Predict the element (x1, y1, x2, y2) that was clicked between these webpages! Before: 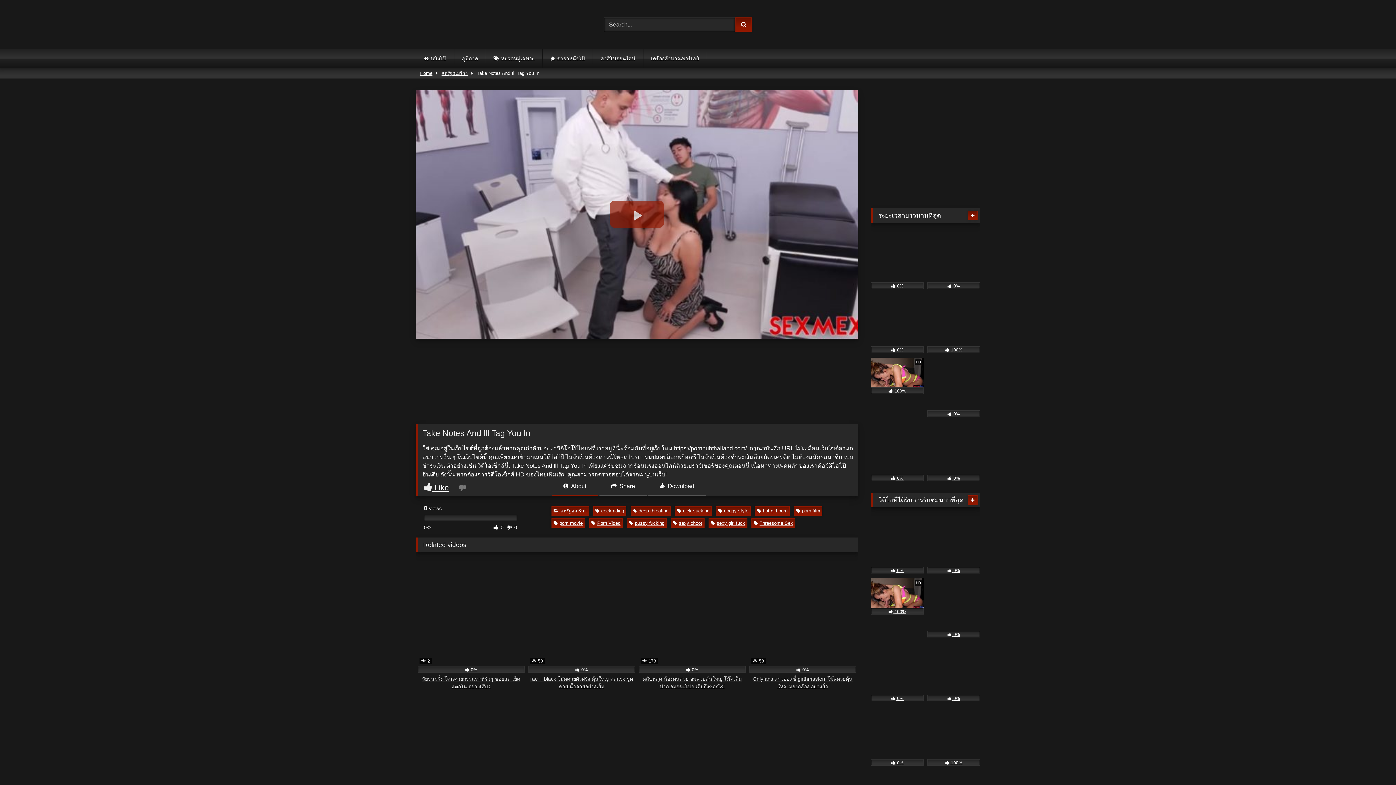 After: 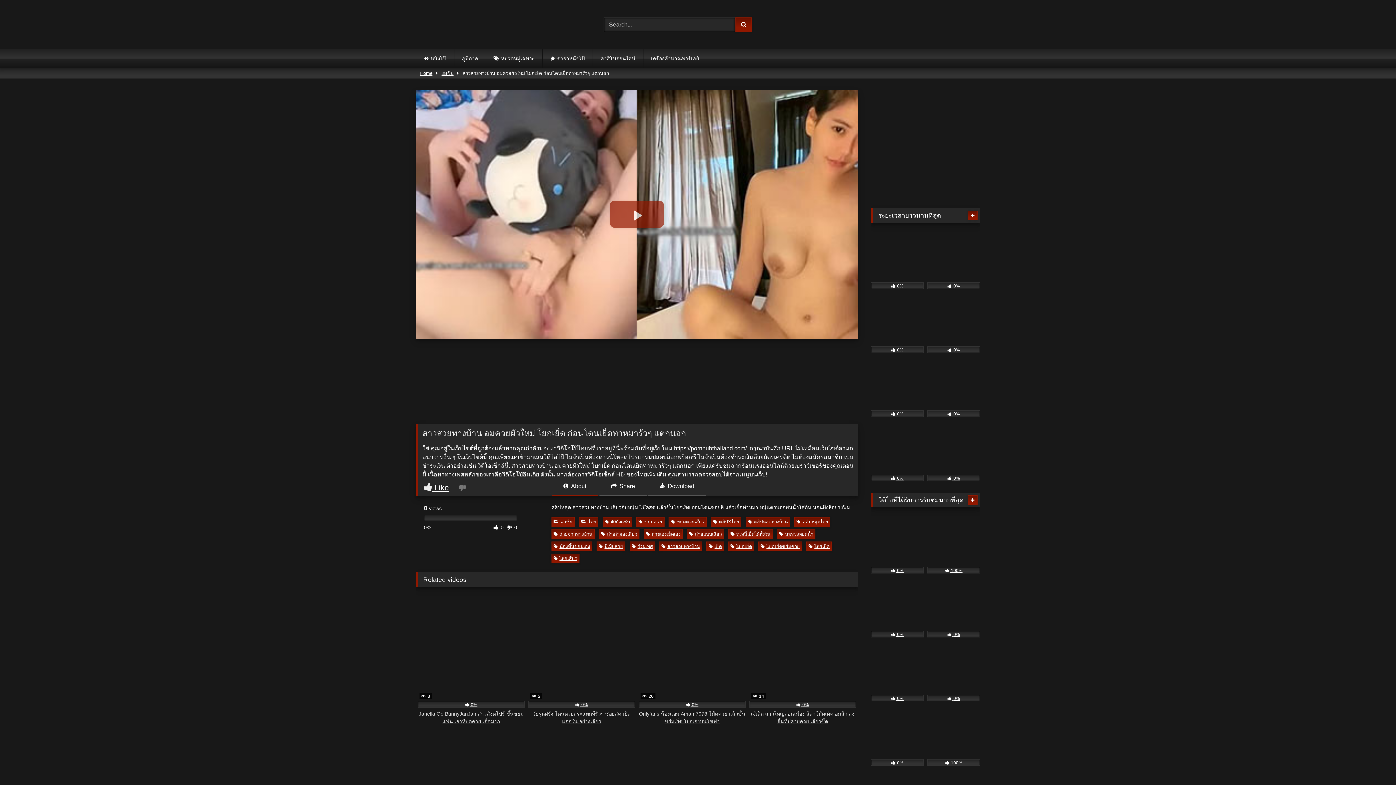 Action: label:  0% bbox: (871, 642, 924, 701)